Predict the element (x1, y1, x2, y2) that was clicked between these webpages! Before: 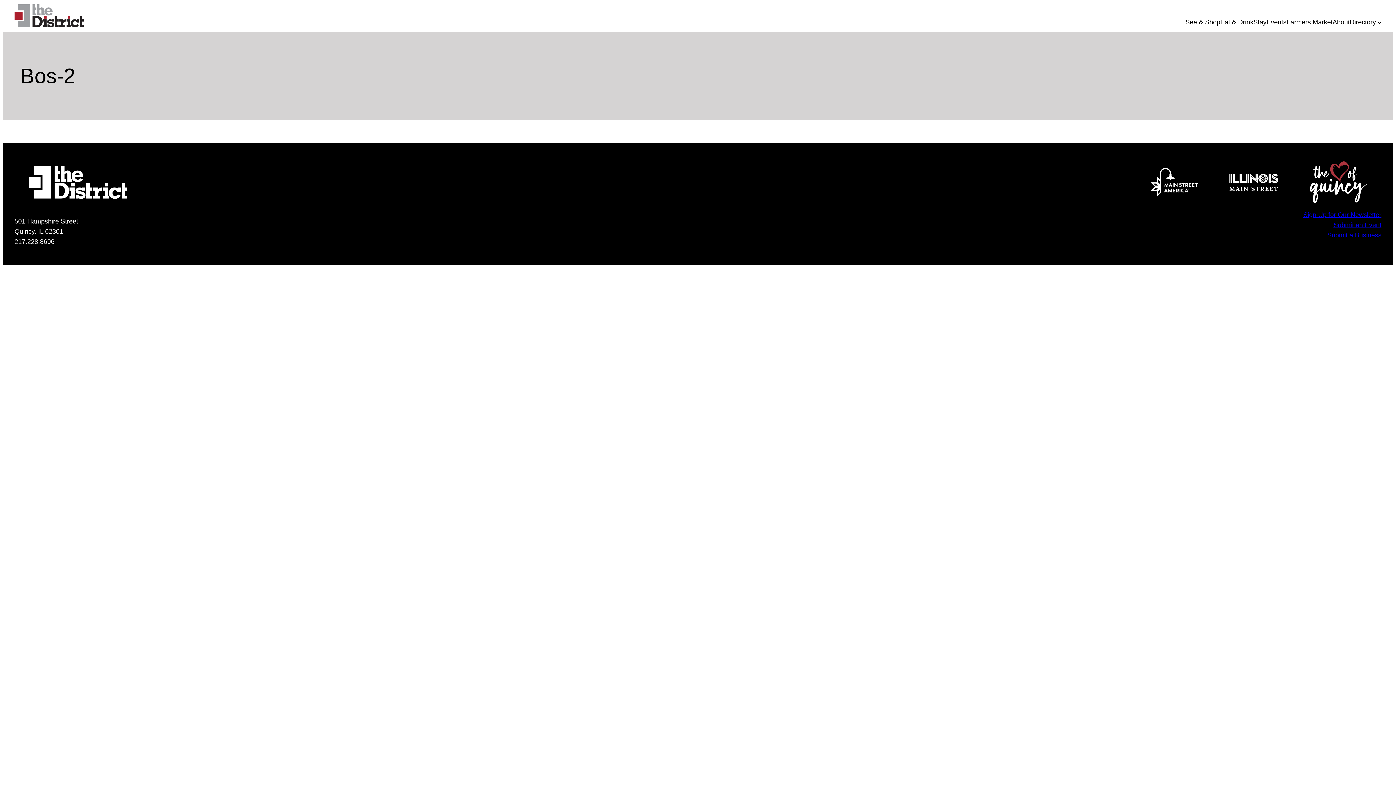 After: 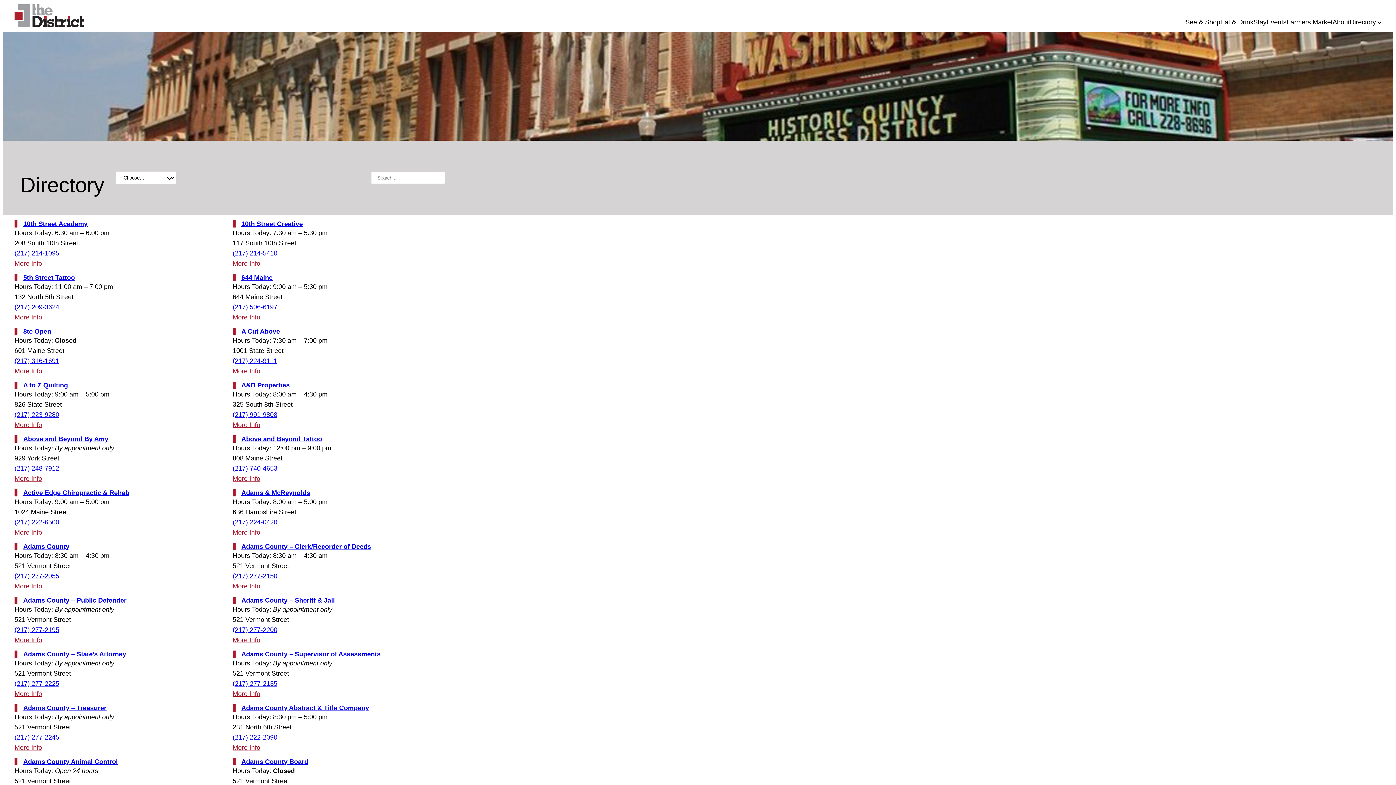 Action: bbox: (1350, 17, 1376, 27) label: Directory